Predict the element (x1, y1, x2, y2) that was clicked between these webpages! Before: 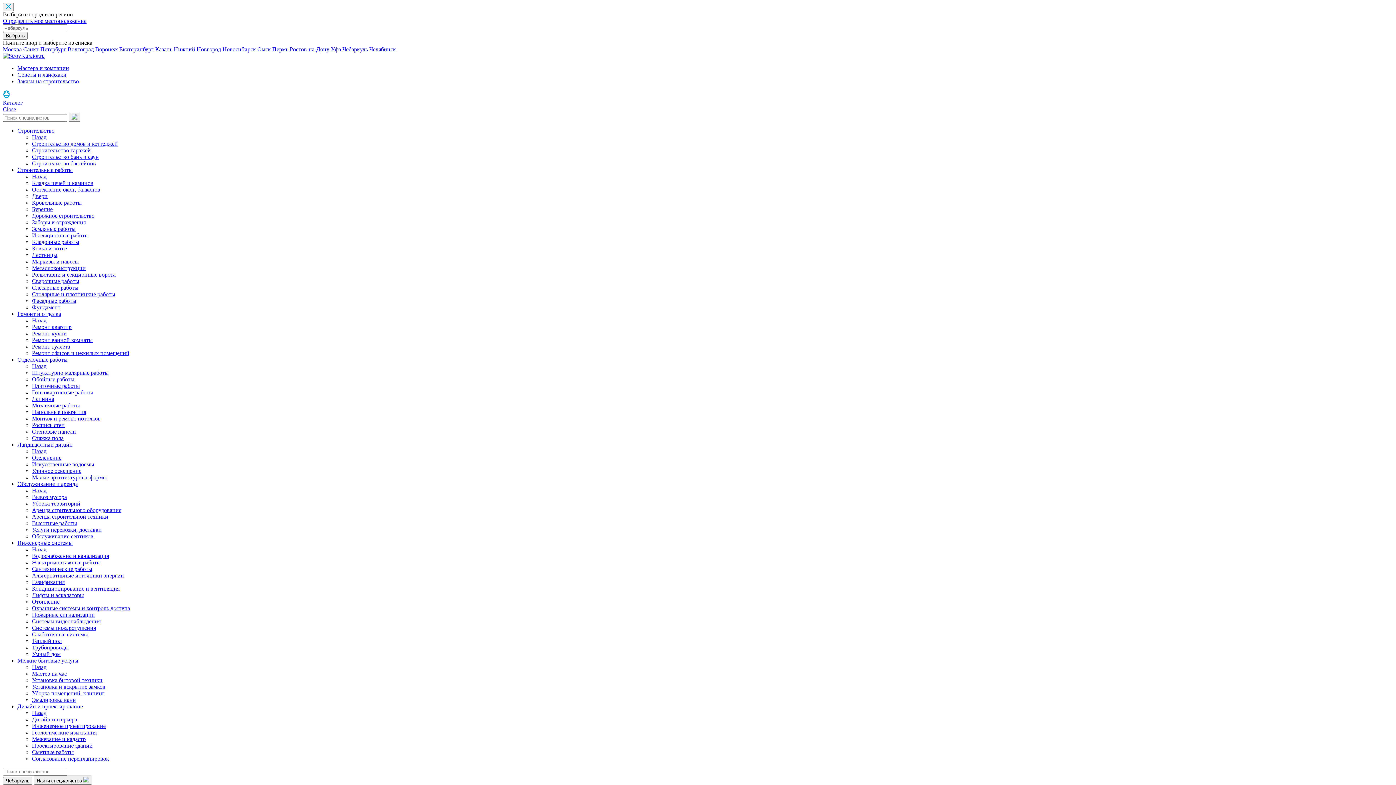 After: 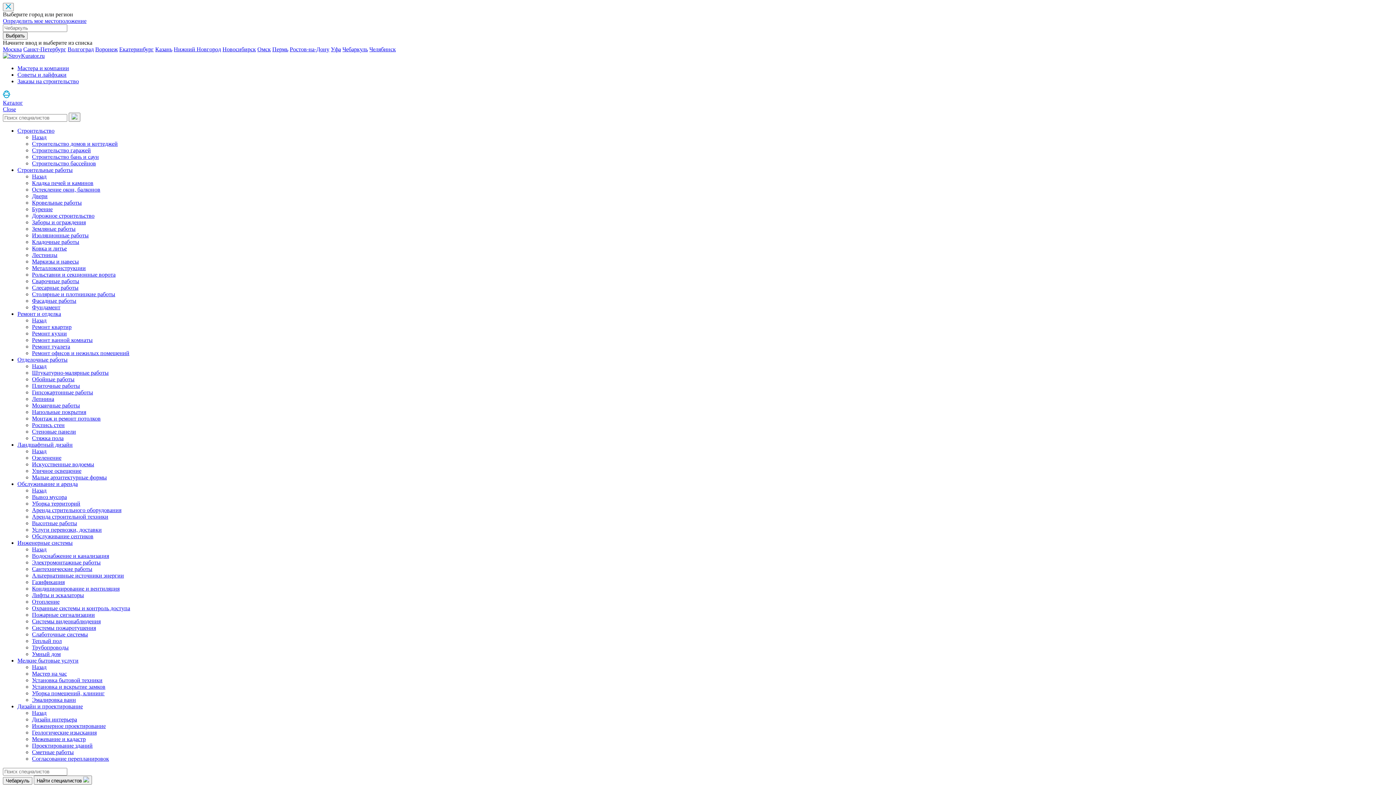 Action: label: Теплый пол bbox: (32, 638, 61, 644)